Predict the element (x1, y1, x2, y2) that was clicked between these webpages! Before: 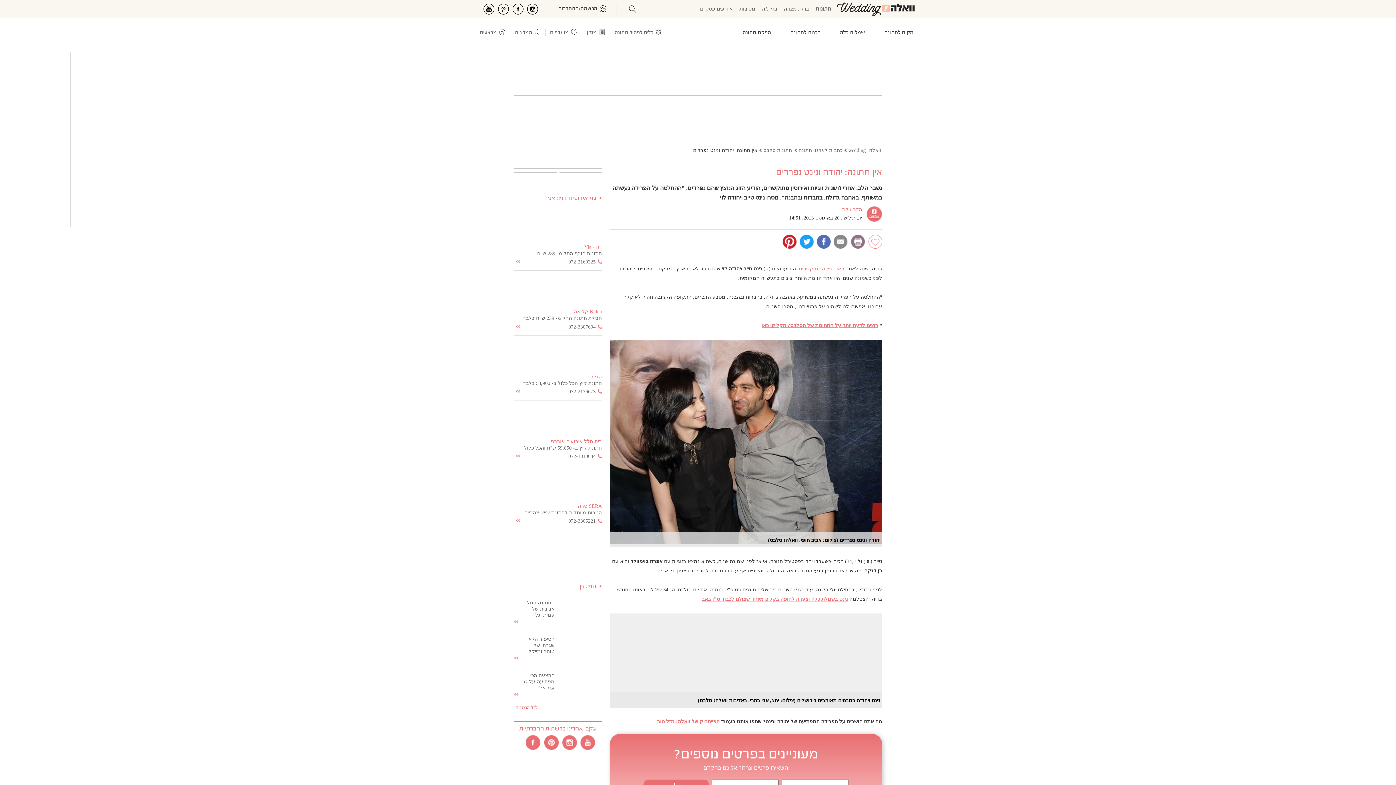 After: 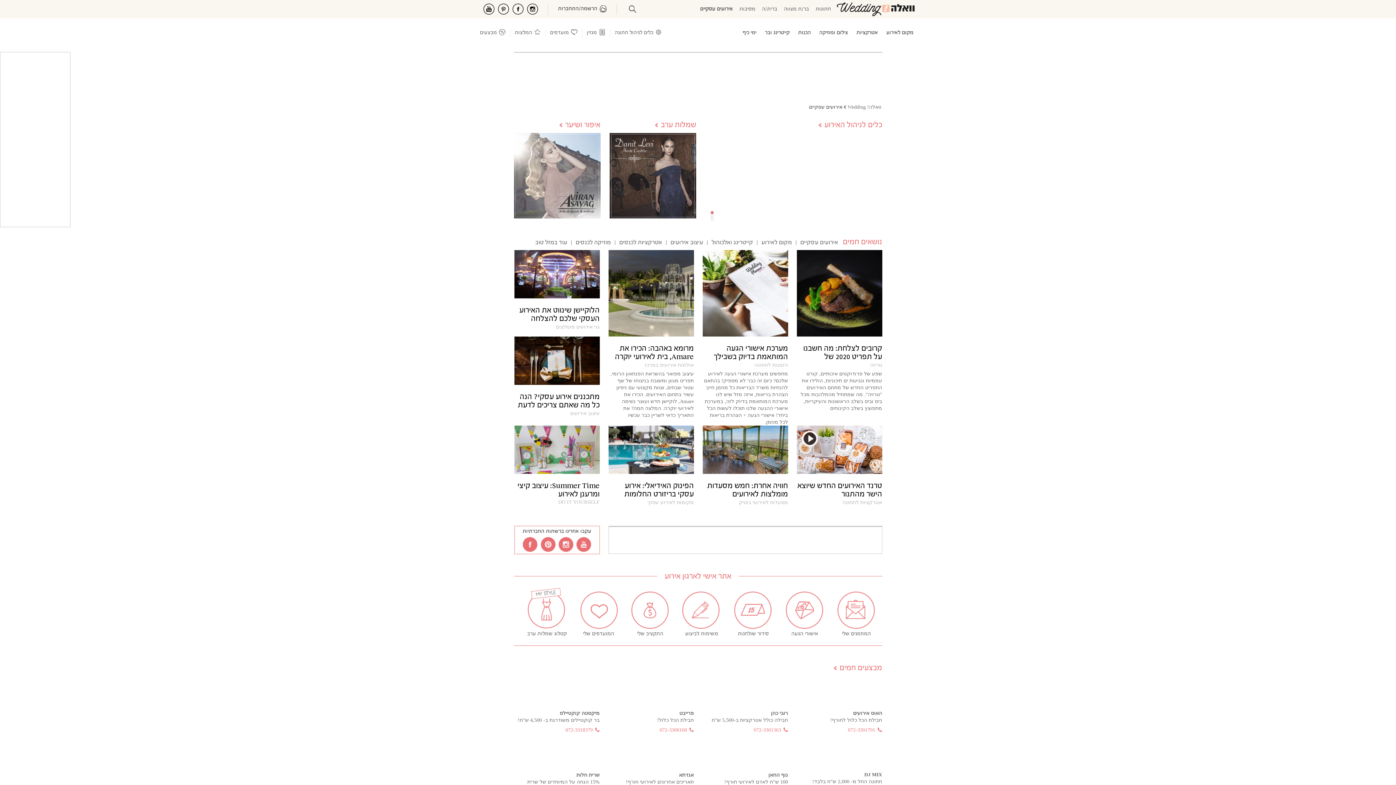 Action: bbox: (700, 5, 732, 12) label: אירועים עסקיים